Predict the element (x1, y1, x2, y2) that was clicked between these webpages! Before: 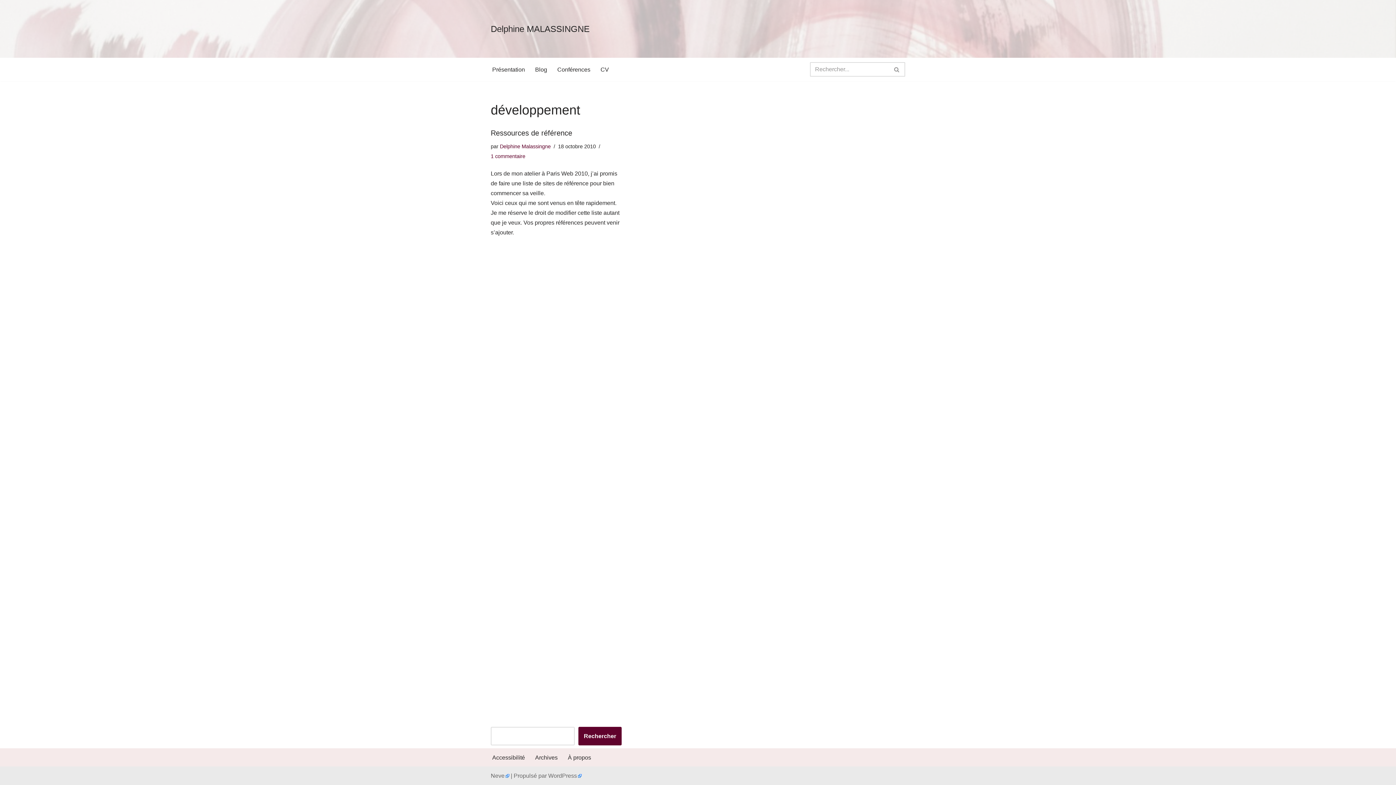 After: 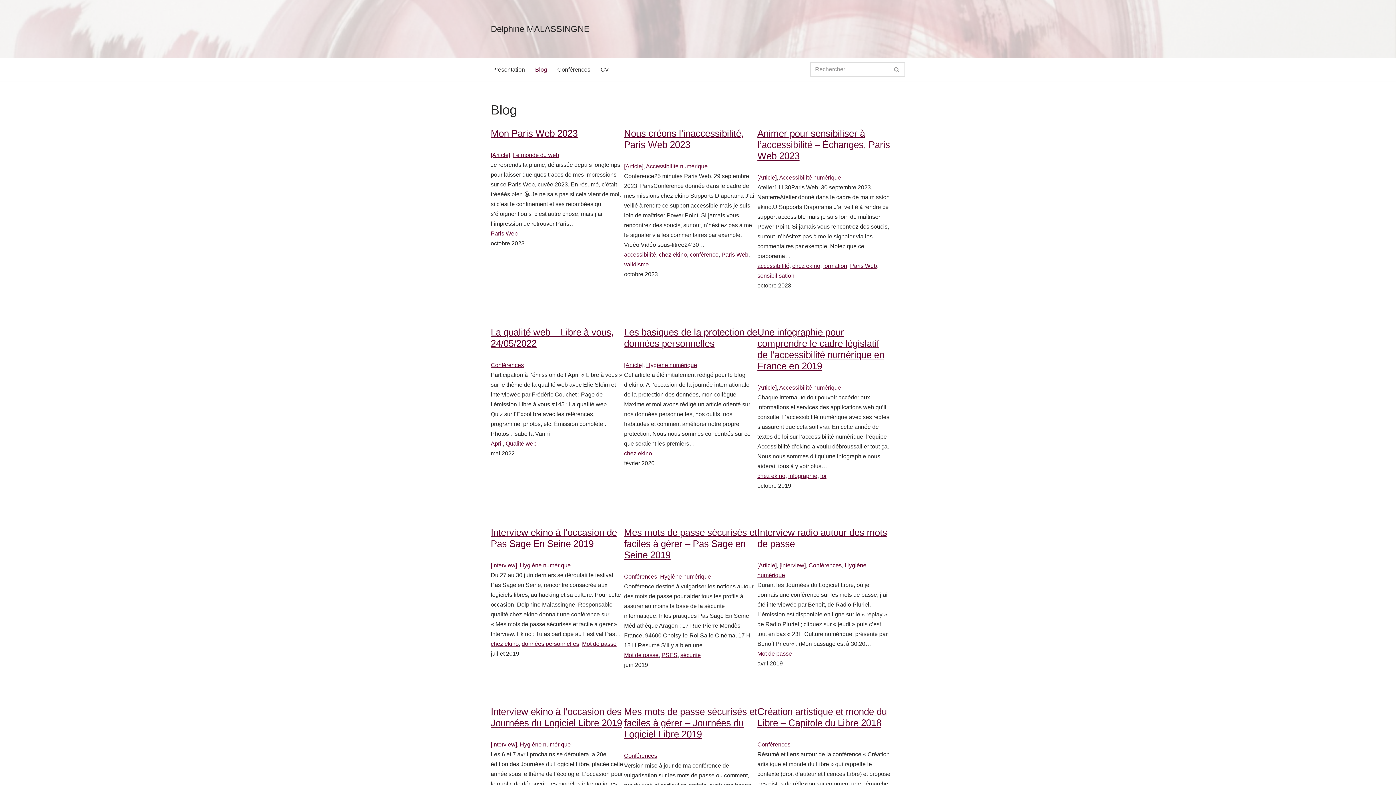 Action: label: Blog bbox: (535, 64, 547, 74)